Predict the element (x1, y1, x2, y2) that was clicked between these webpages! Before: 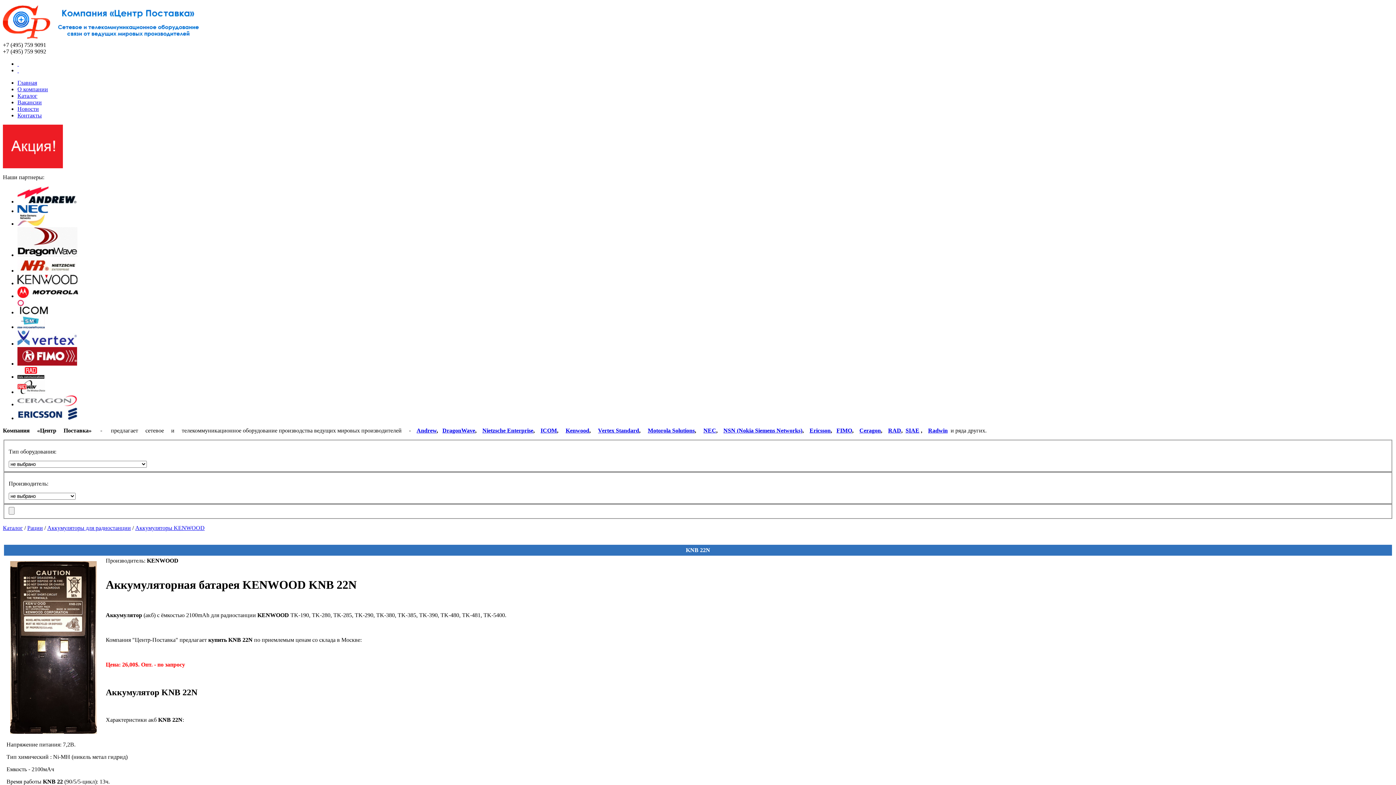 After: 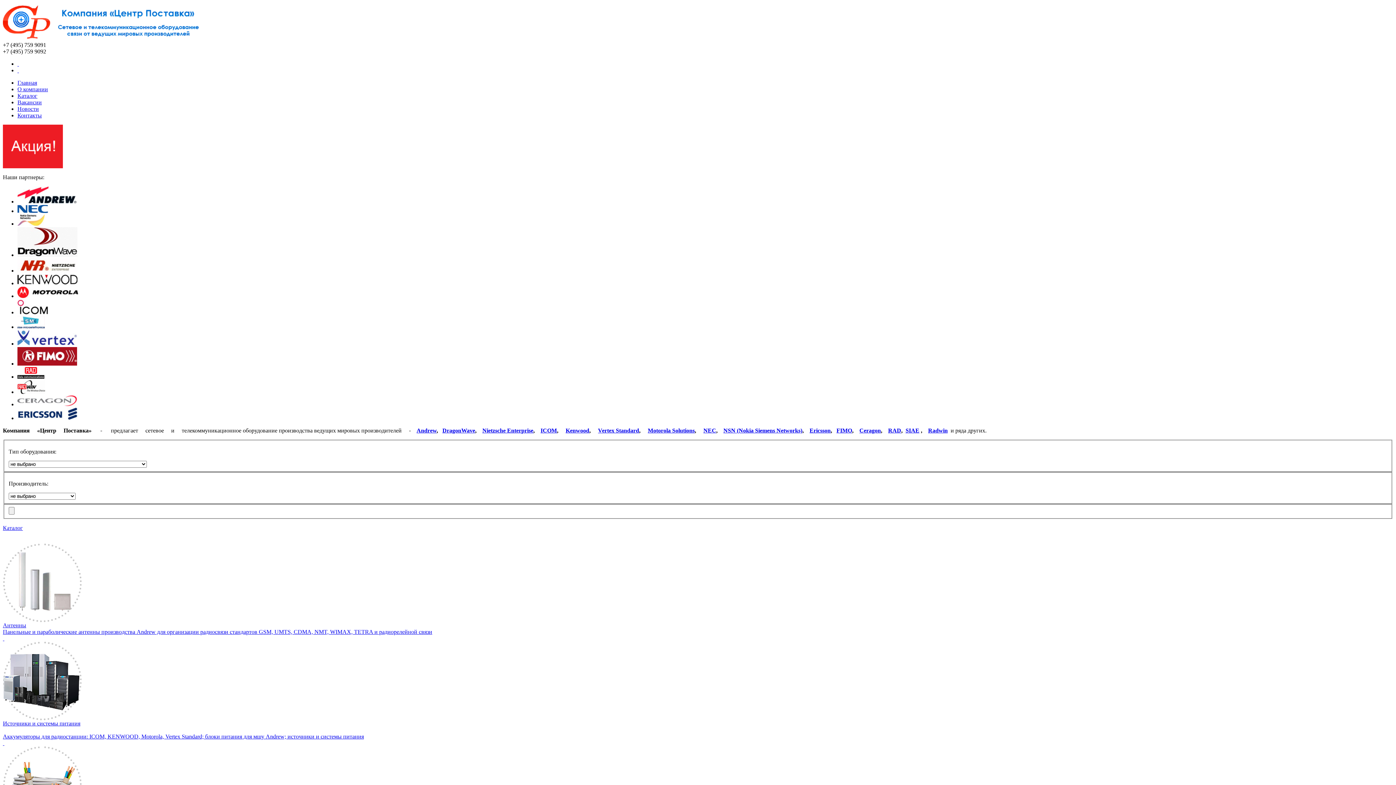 Action: bbox: (2, 525, 22, 531) label: Каталог